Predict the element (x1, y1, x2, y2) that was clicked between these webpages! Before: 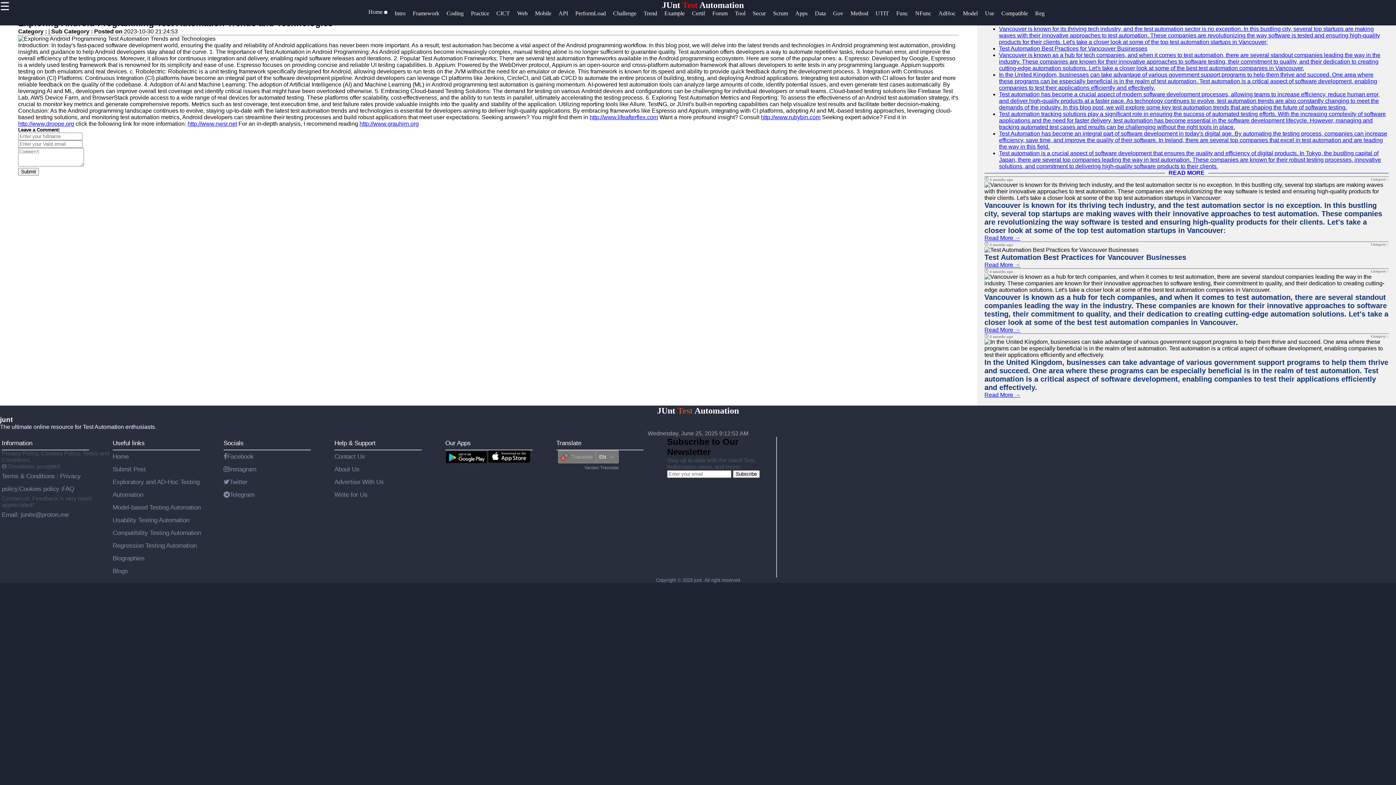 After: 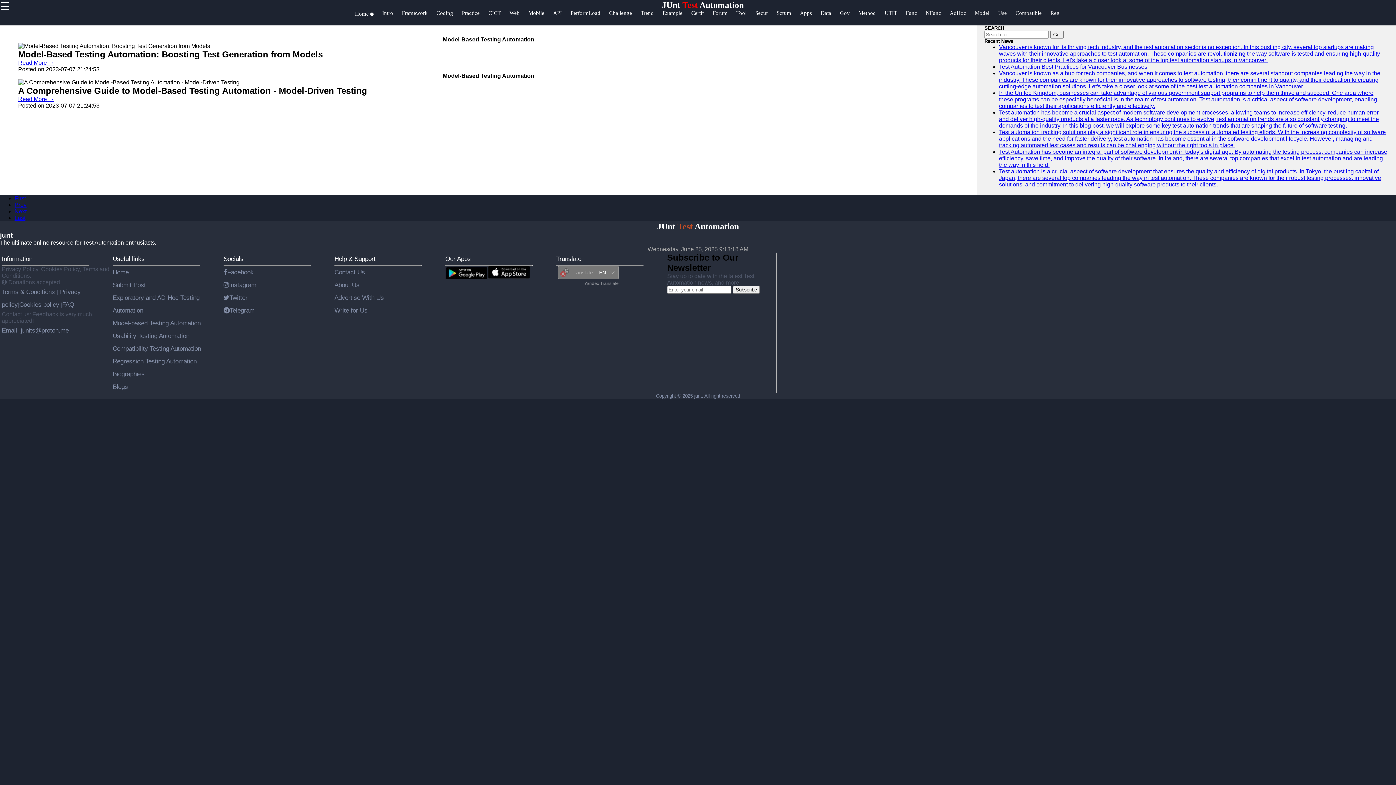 Action: bbox: (963, 10, 985, 24) label: Model